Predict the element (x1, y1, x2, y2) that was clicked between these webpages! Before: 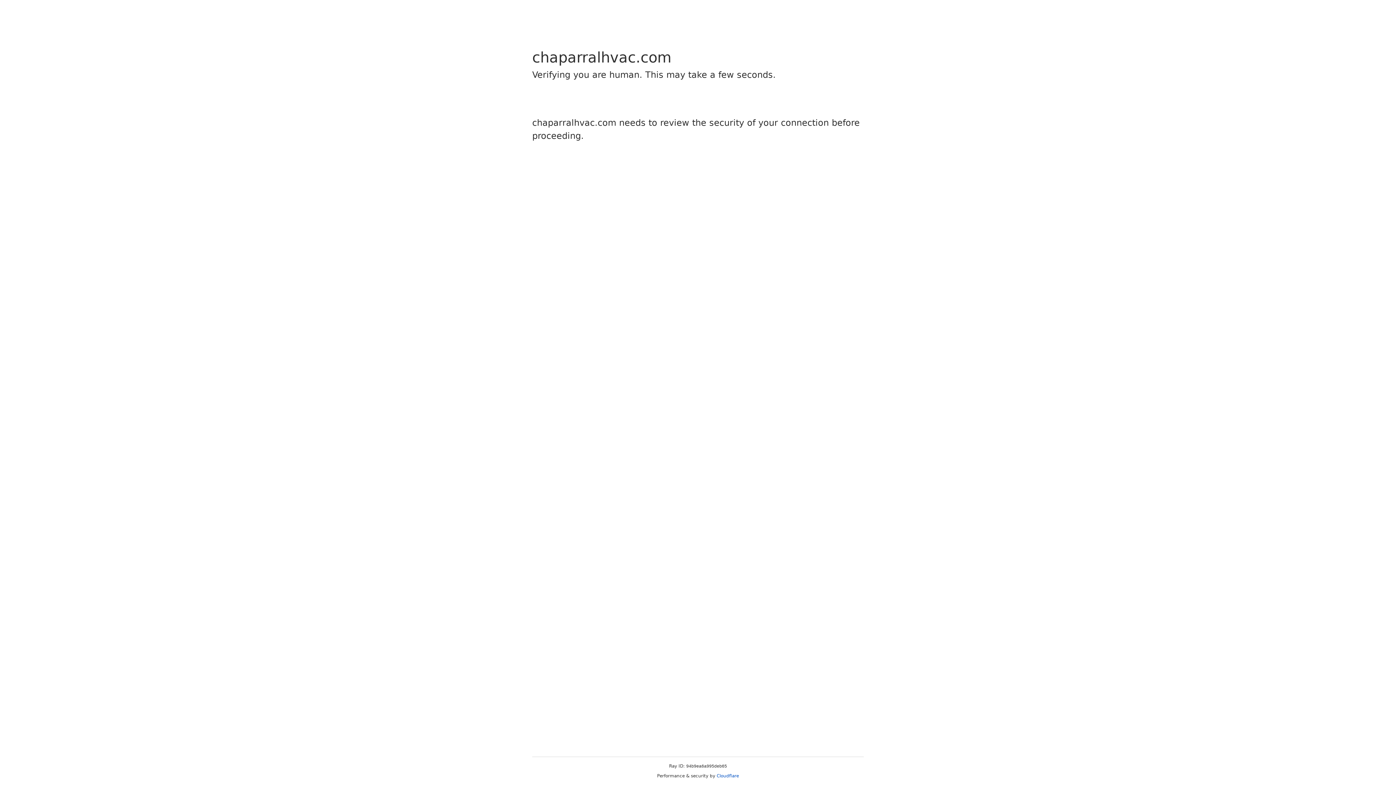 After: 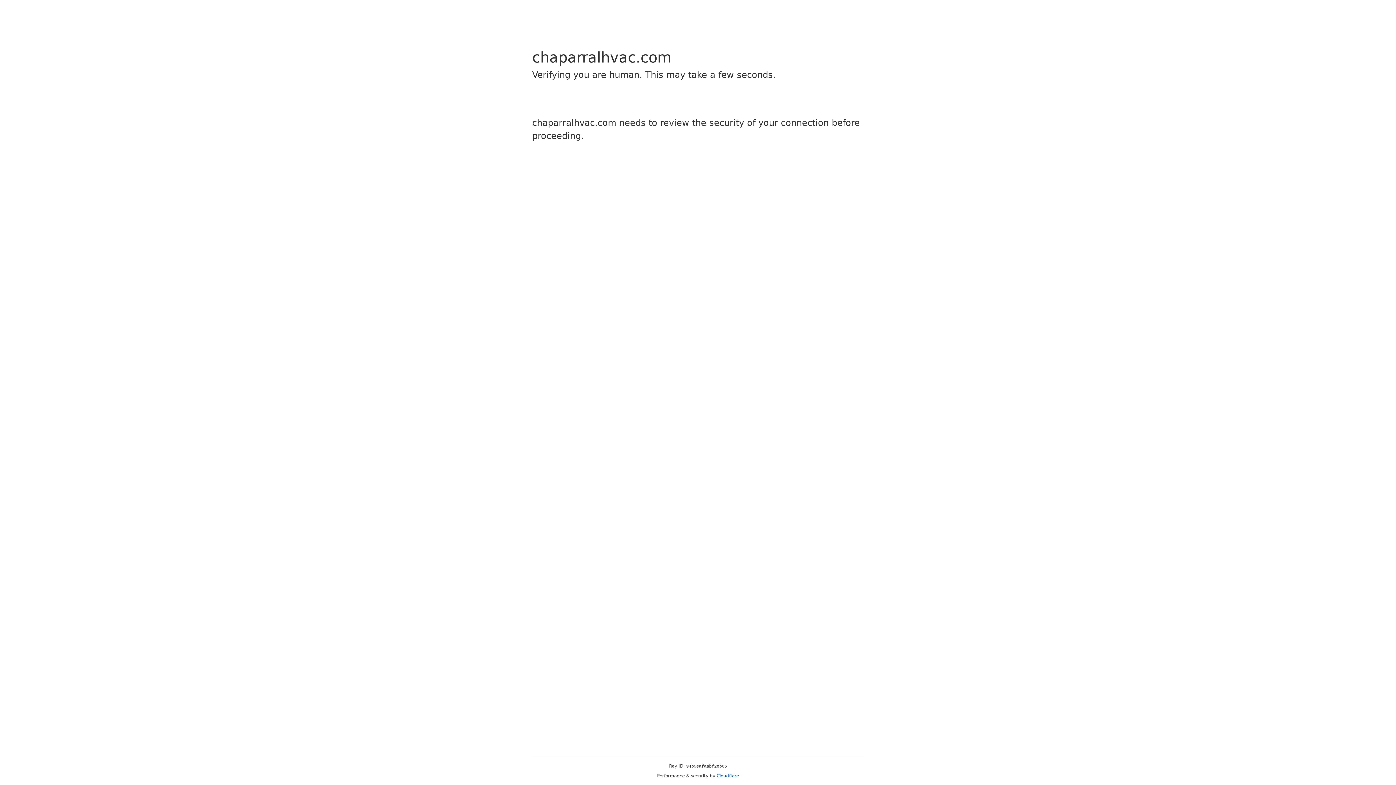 Action: label: Cloudflare bbox: (716, 773, 739, 778)